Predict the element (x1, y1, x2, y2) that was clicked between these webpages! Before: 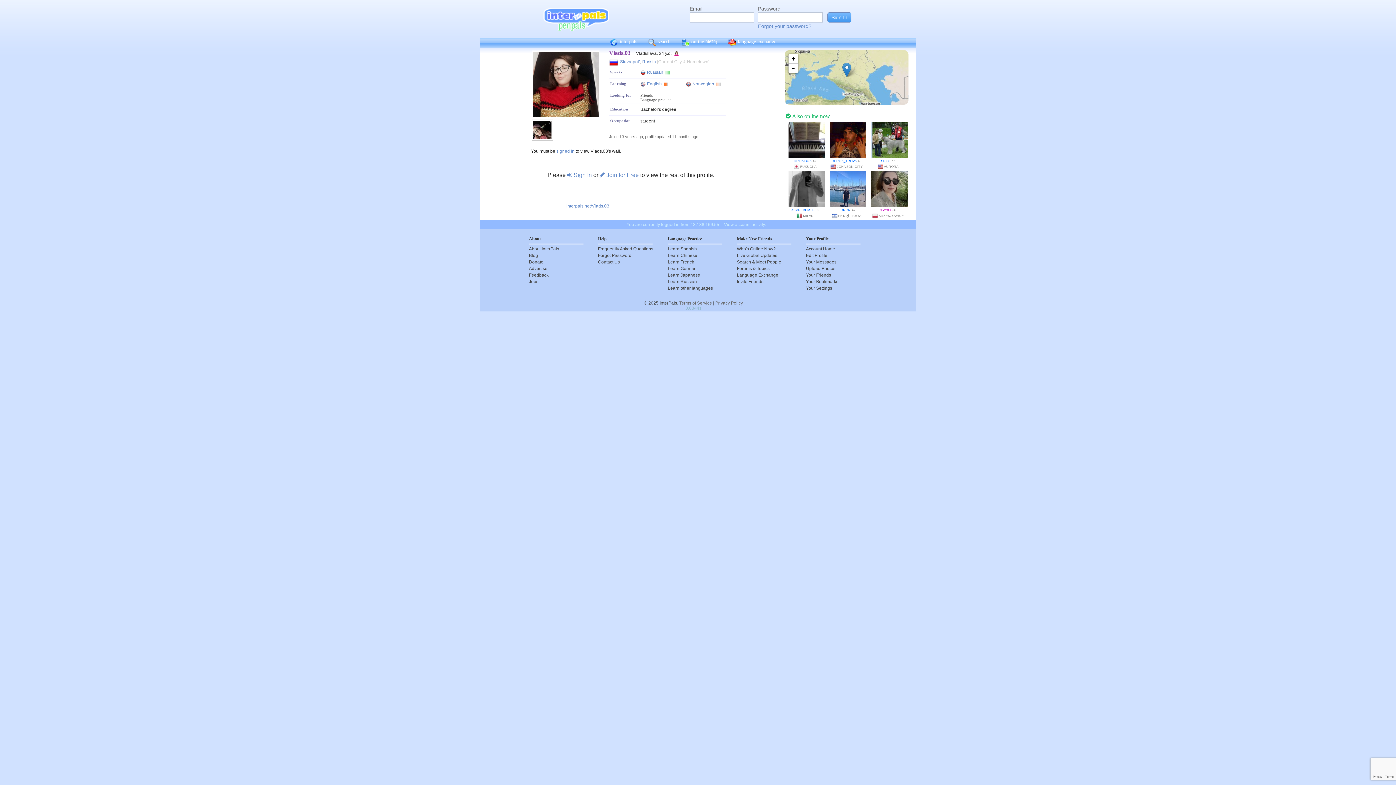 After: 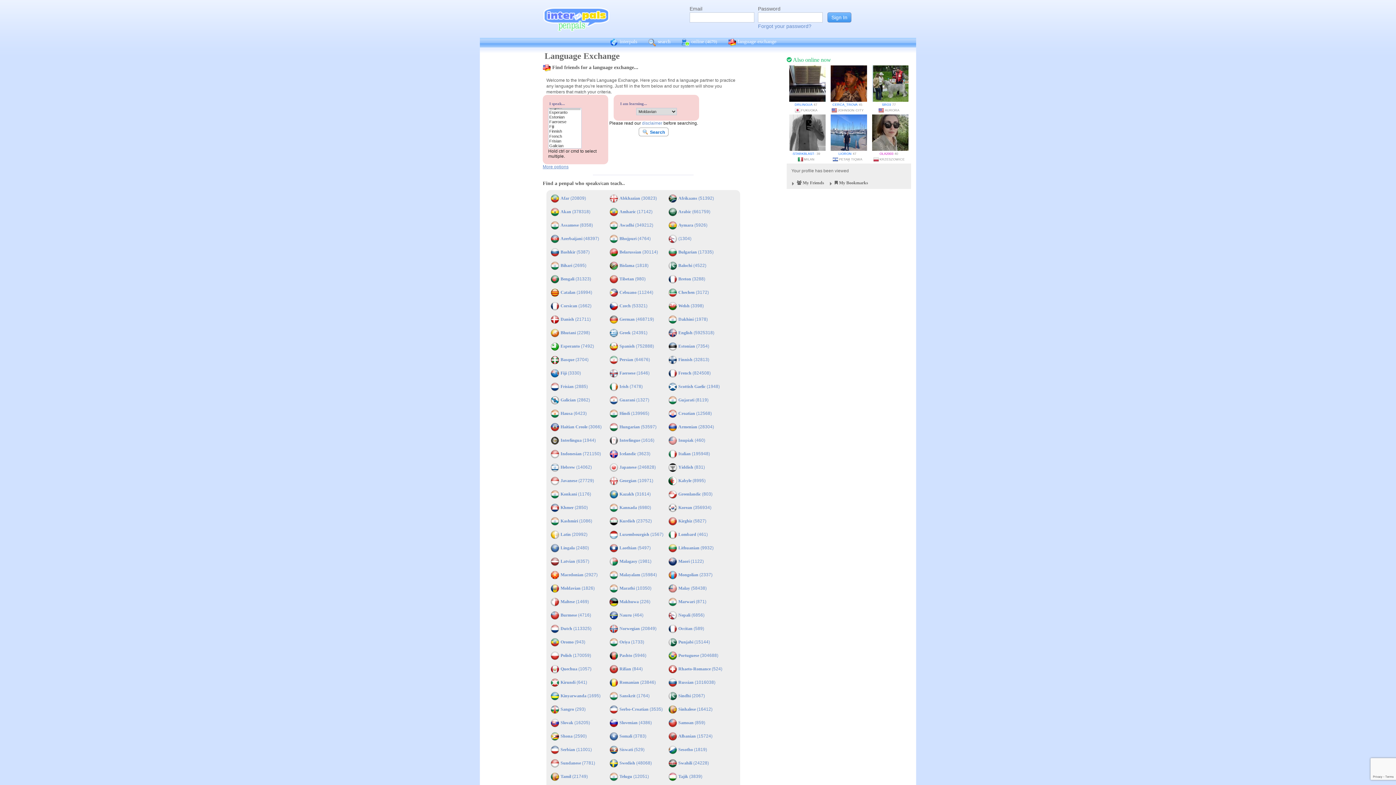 Action: bbox: (737, 272, 791, 278) label: Language Exchange